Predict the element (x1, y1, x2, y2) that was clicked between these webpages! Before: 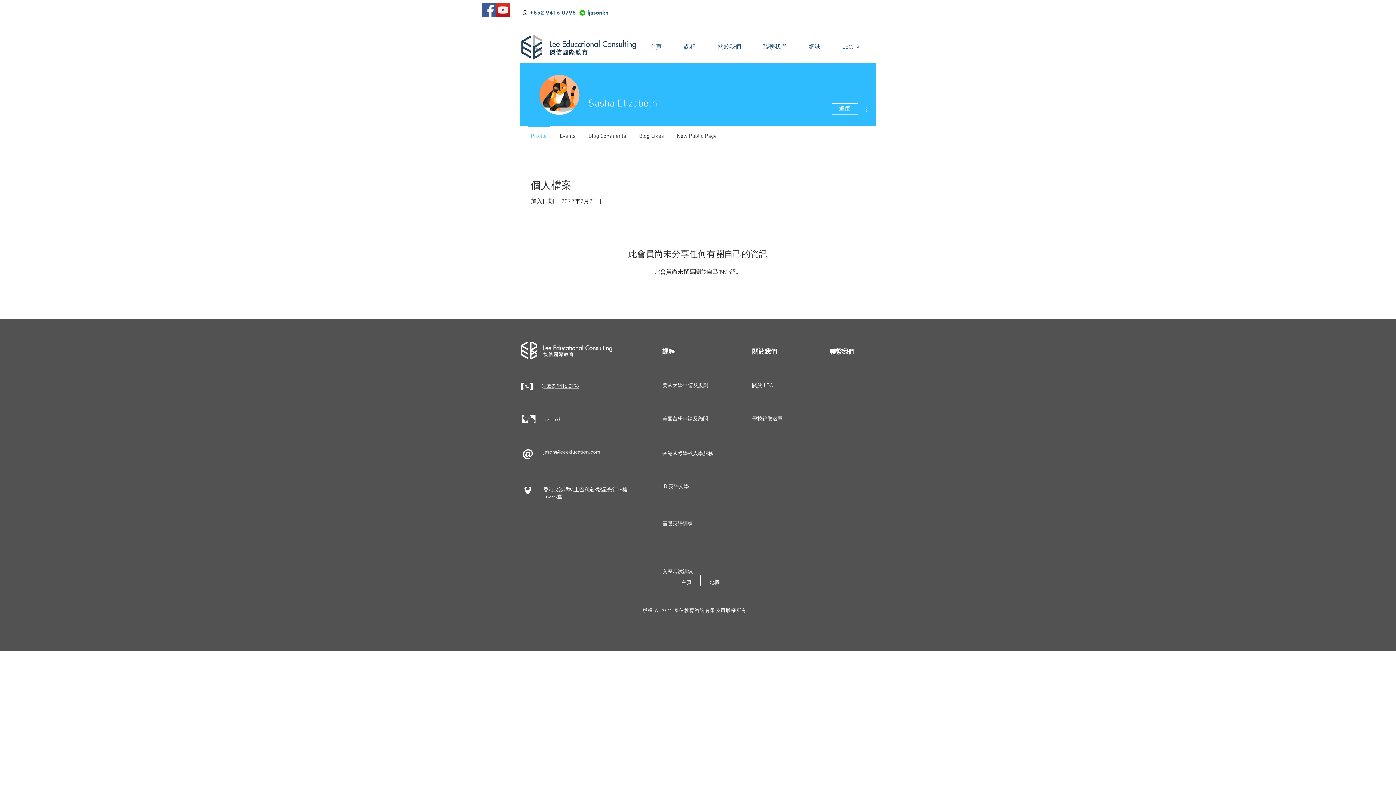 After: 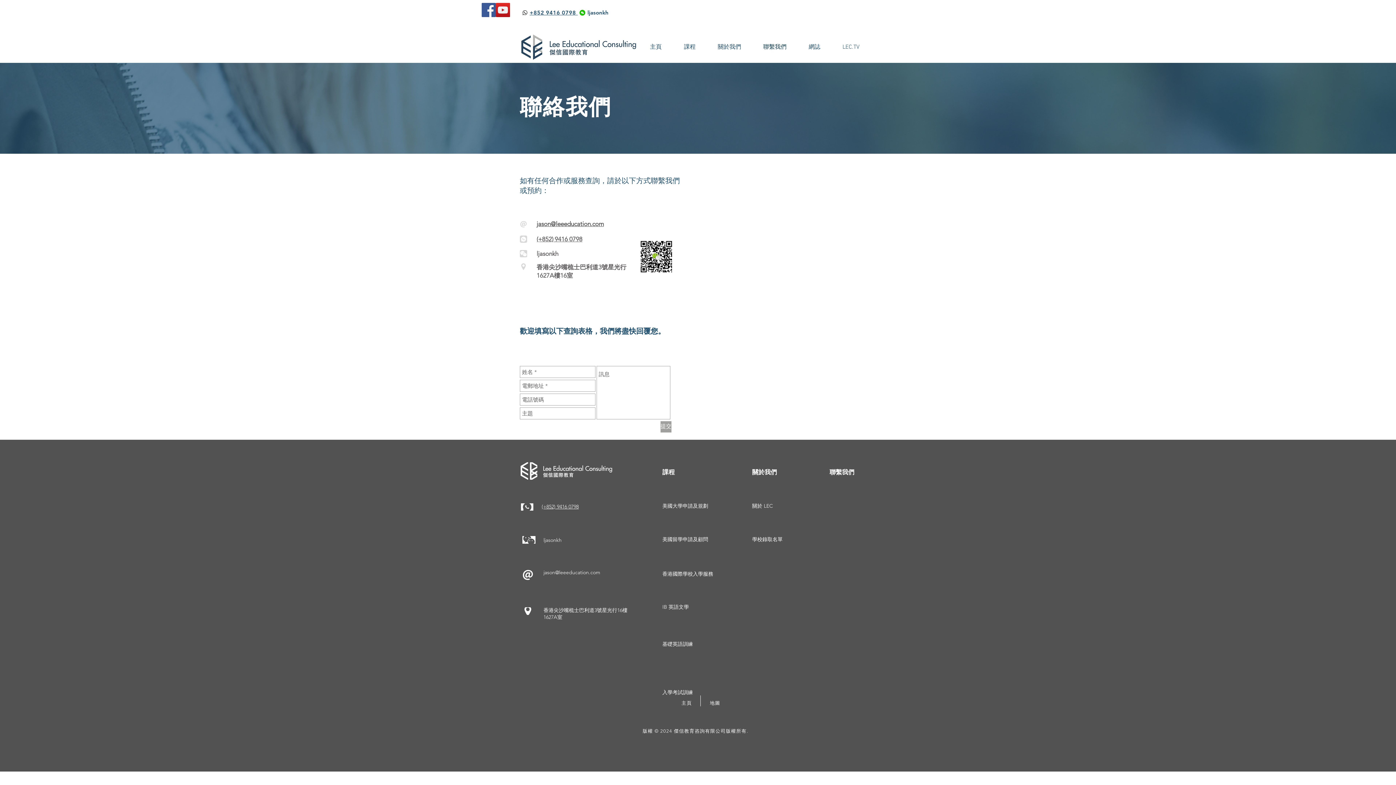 Action: label: ​聯繫我們 bbox: (829, 348, 854, 356)